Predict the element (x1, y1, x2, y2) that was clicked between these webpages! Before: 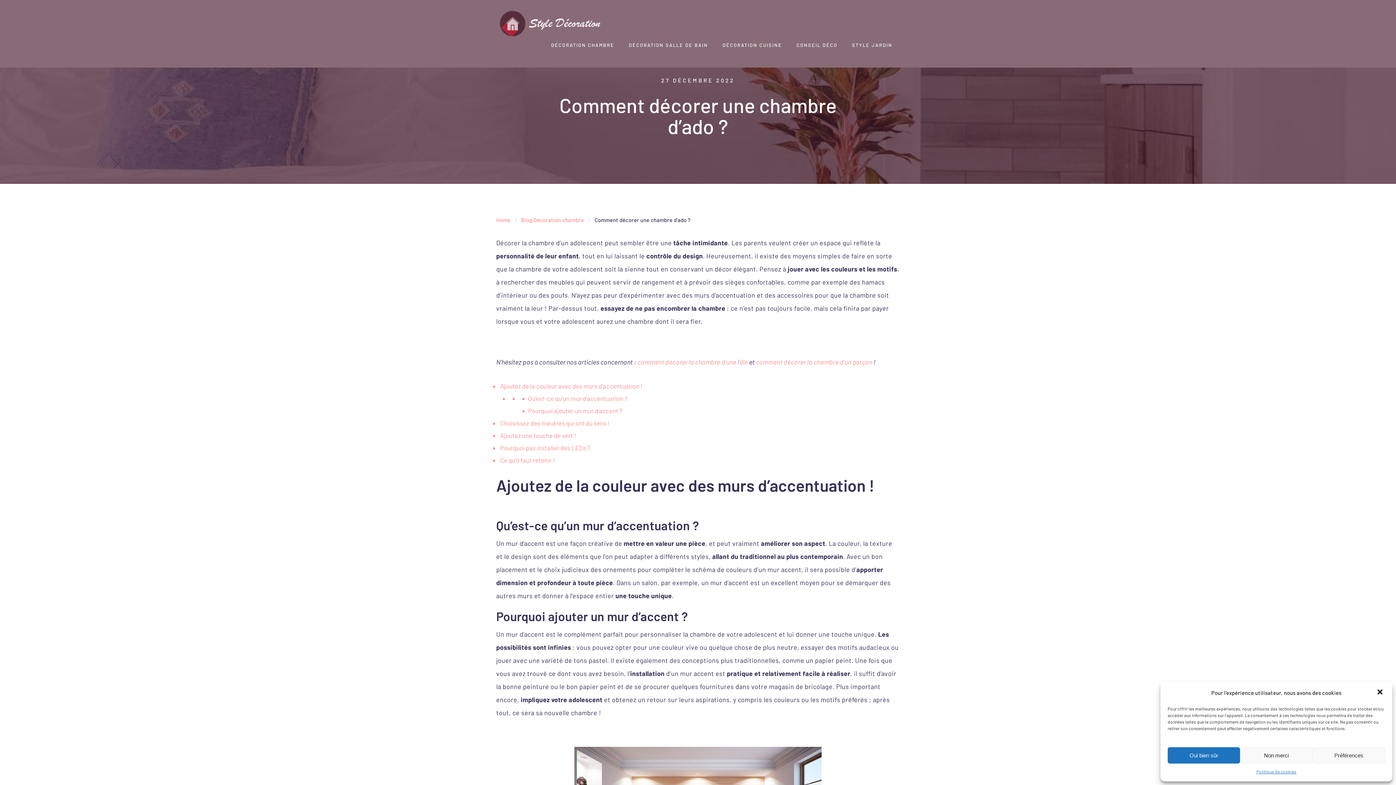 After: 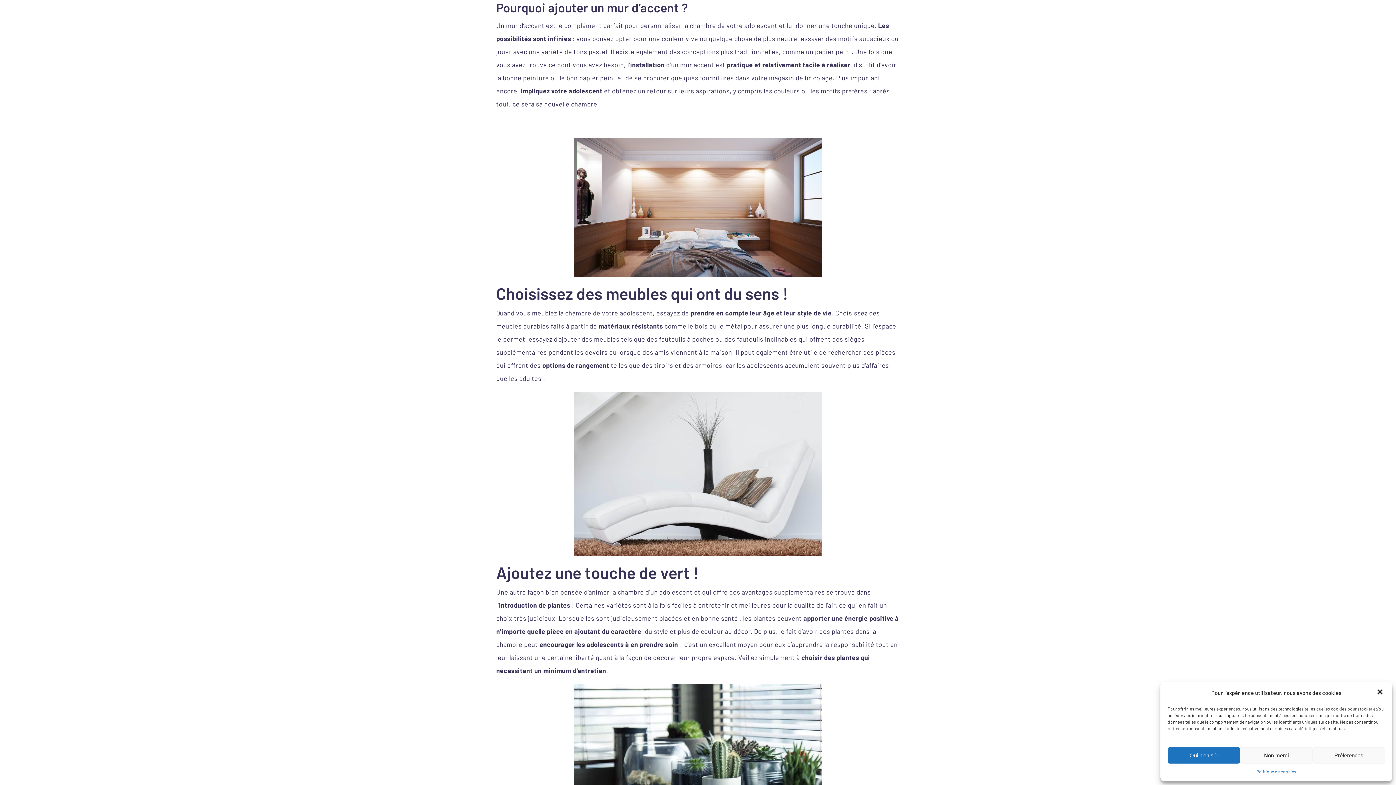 Action: label: Pourquoi ajouter un mur d’accent ? bbox: (528, 407, 622, 414)